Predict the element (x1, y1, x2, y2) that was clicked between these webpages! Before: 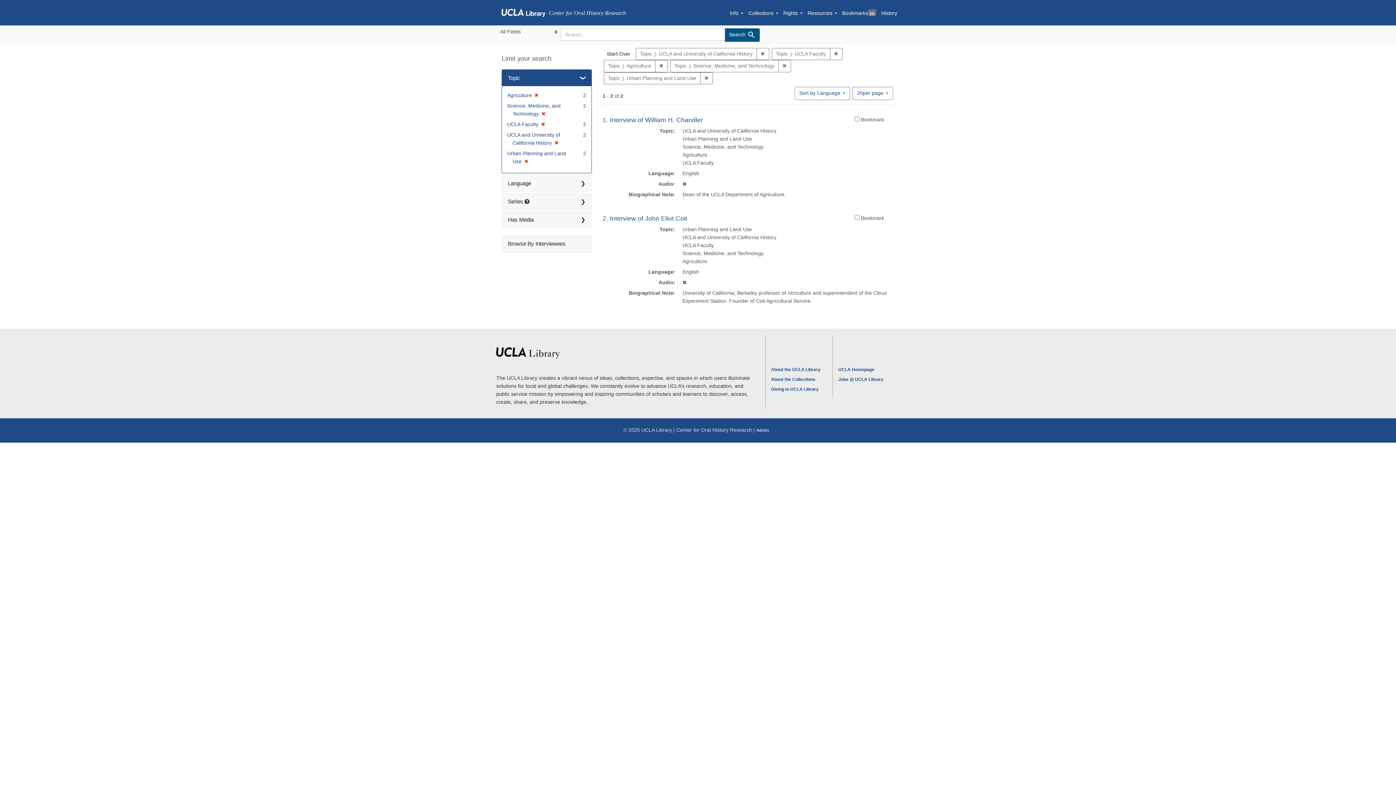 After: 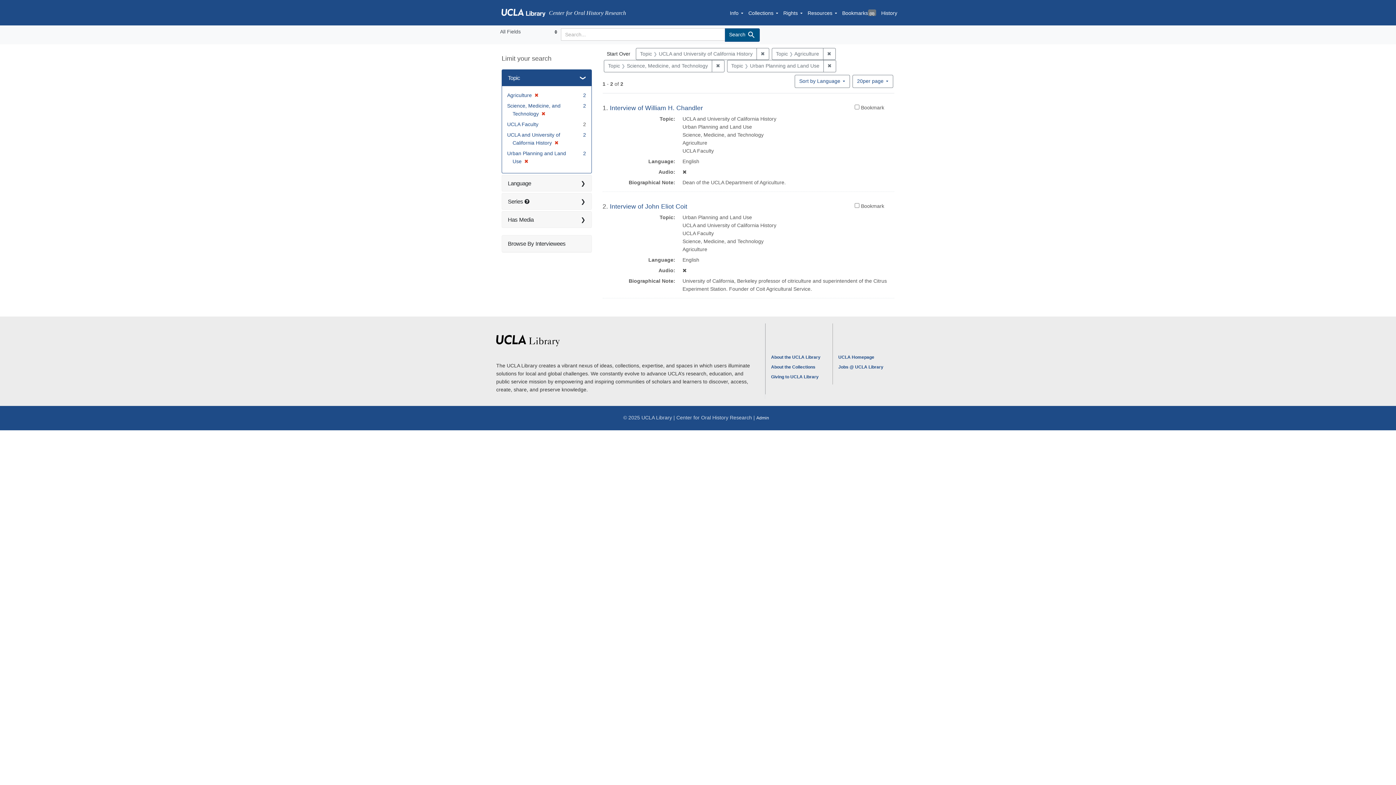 Action: bbox: (538, 121, 545, 127) label: ✖
[remove]